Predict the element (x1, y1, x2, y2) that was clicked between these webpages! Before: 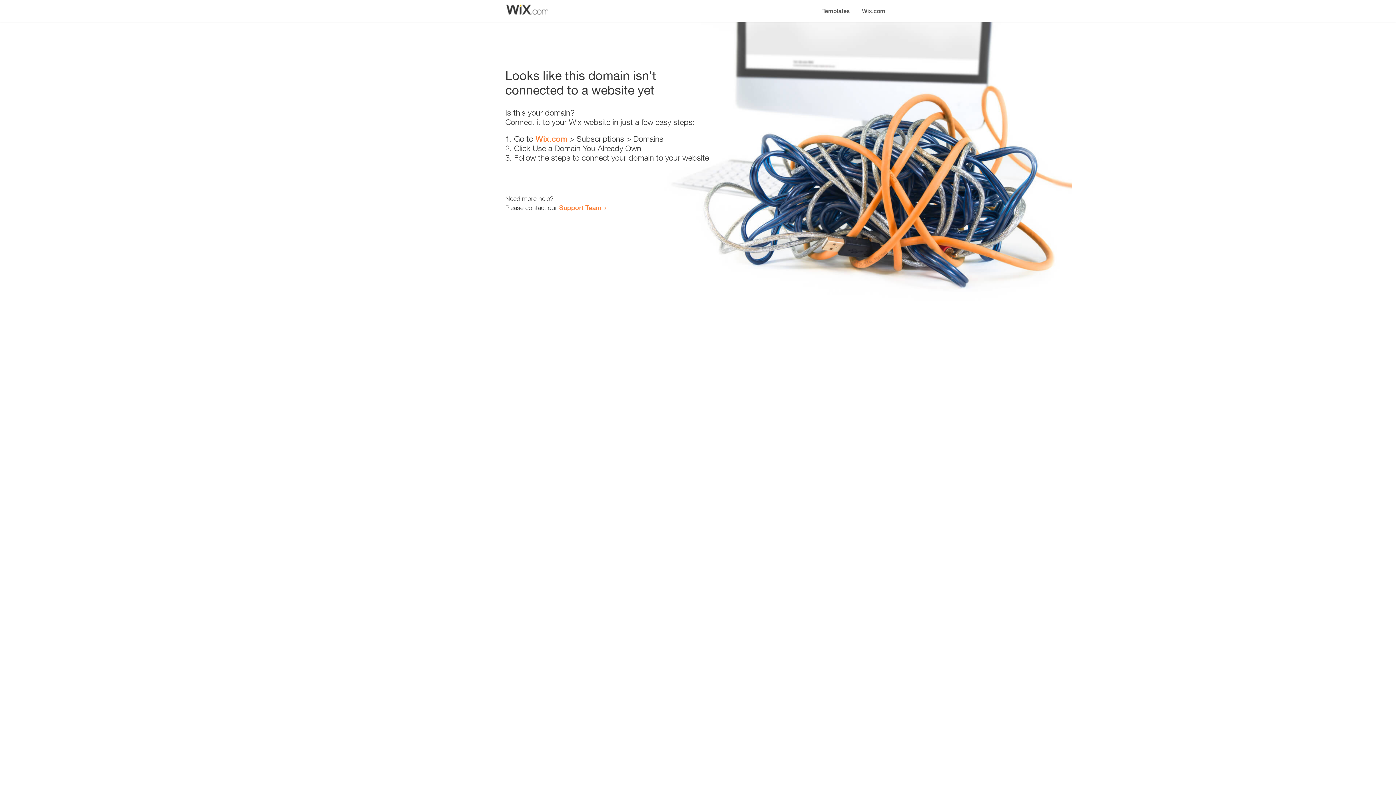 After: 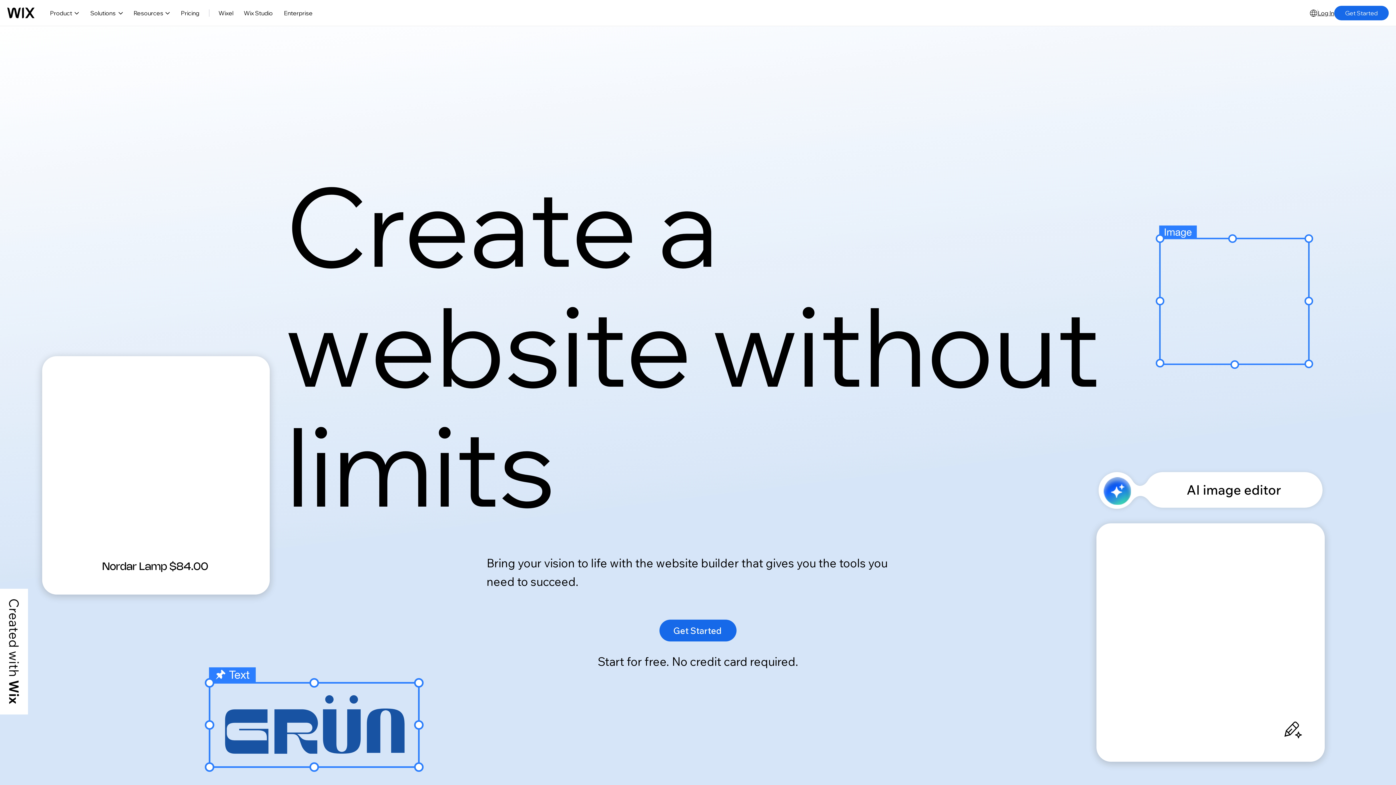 Action: label: Wix.com bbox: (535, 134, 567, 143)